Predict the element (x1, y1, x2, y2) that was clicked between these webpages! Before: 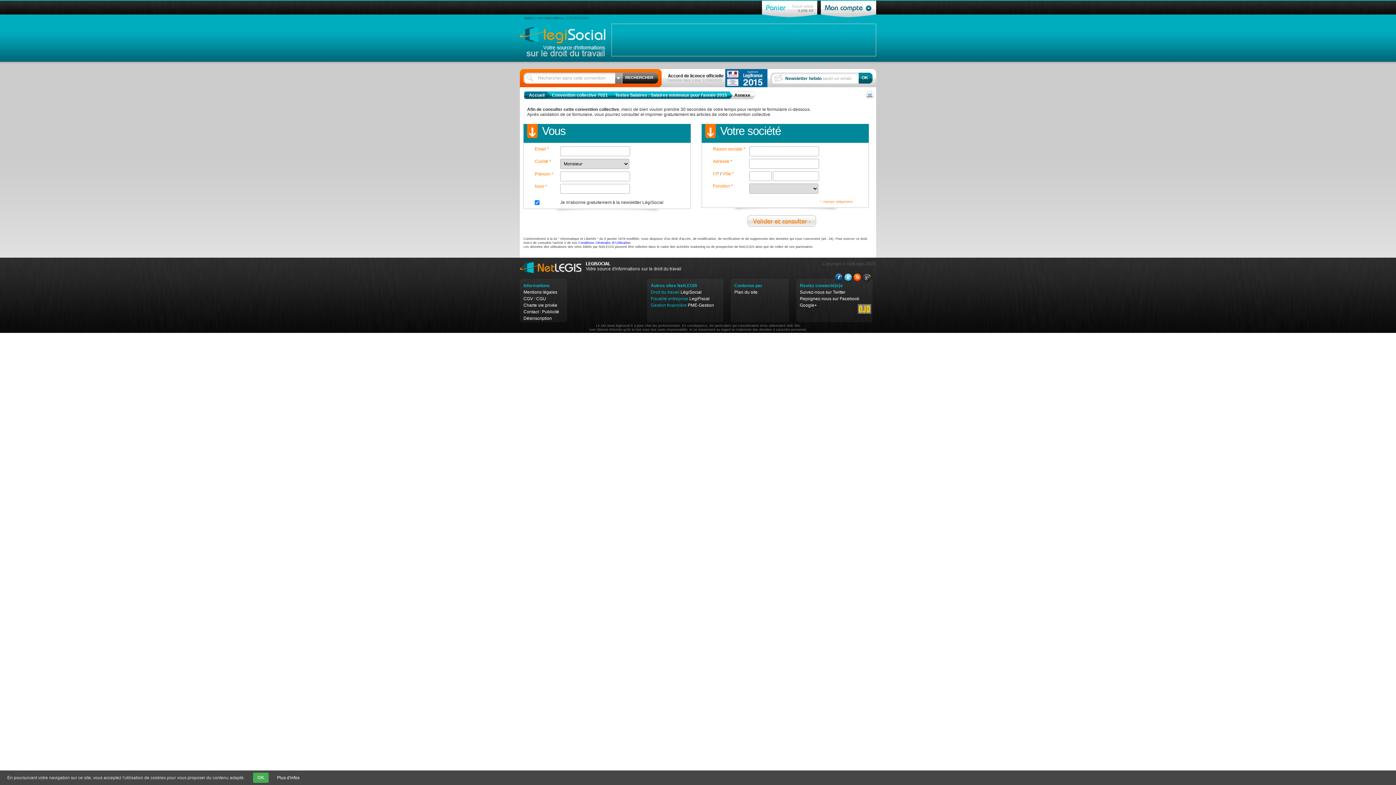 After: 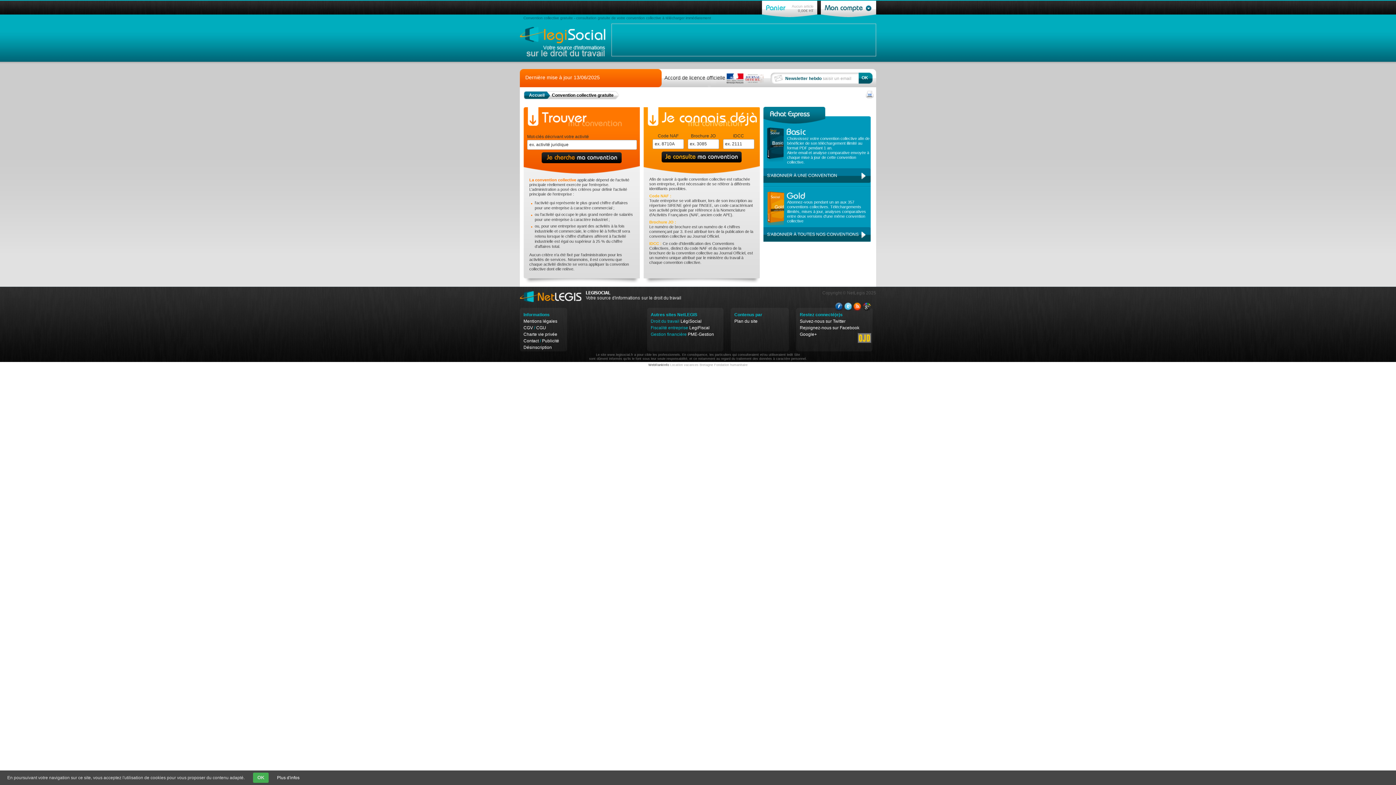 Action: bbox: (520, 261, 681, 273)